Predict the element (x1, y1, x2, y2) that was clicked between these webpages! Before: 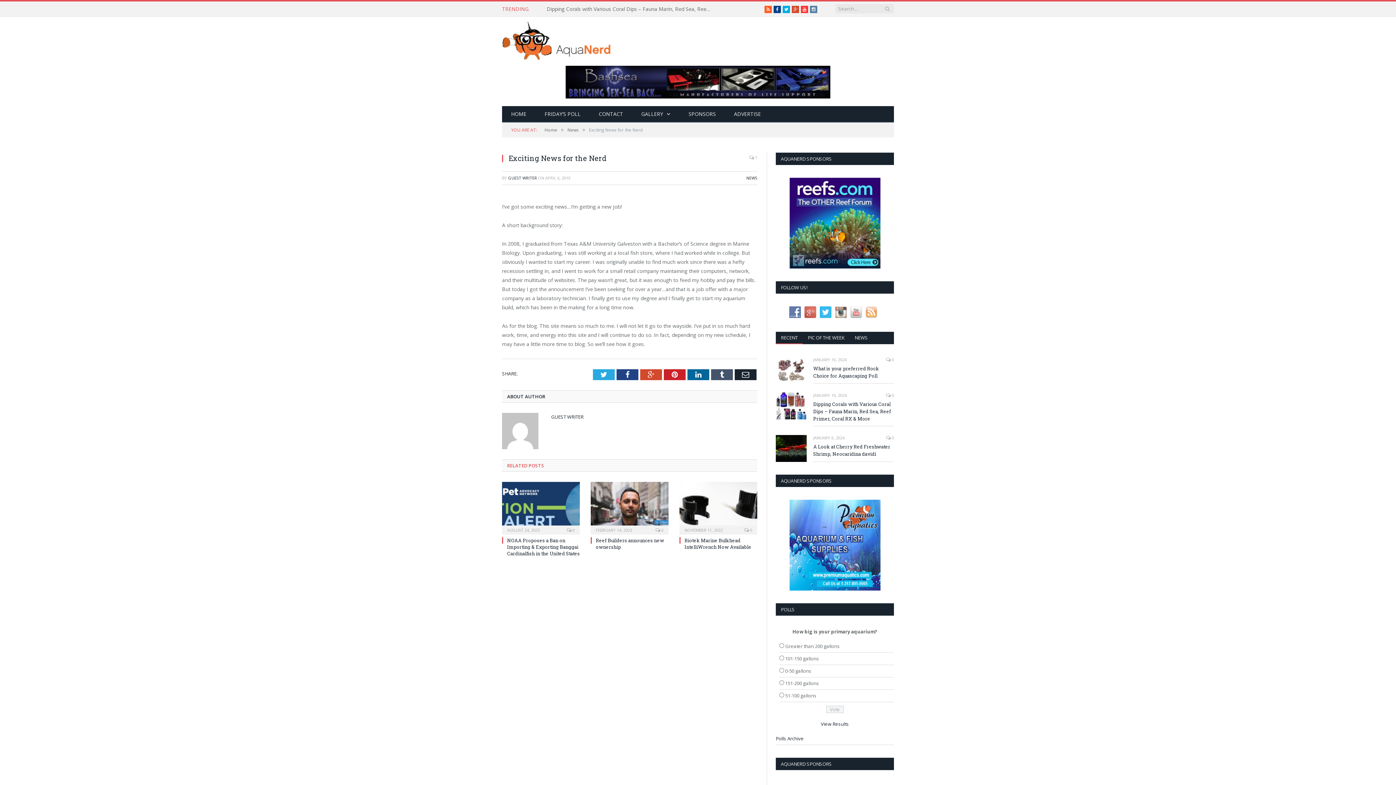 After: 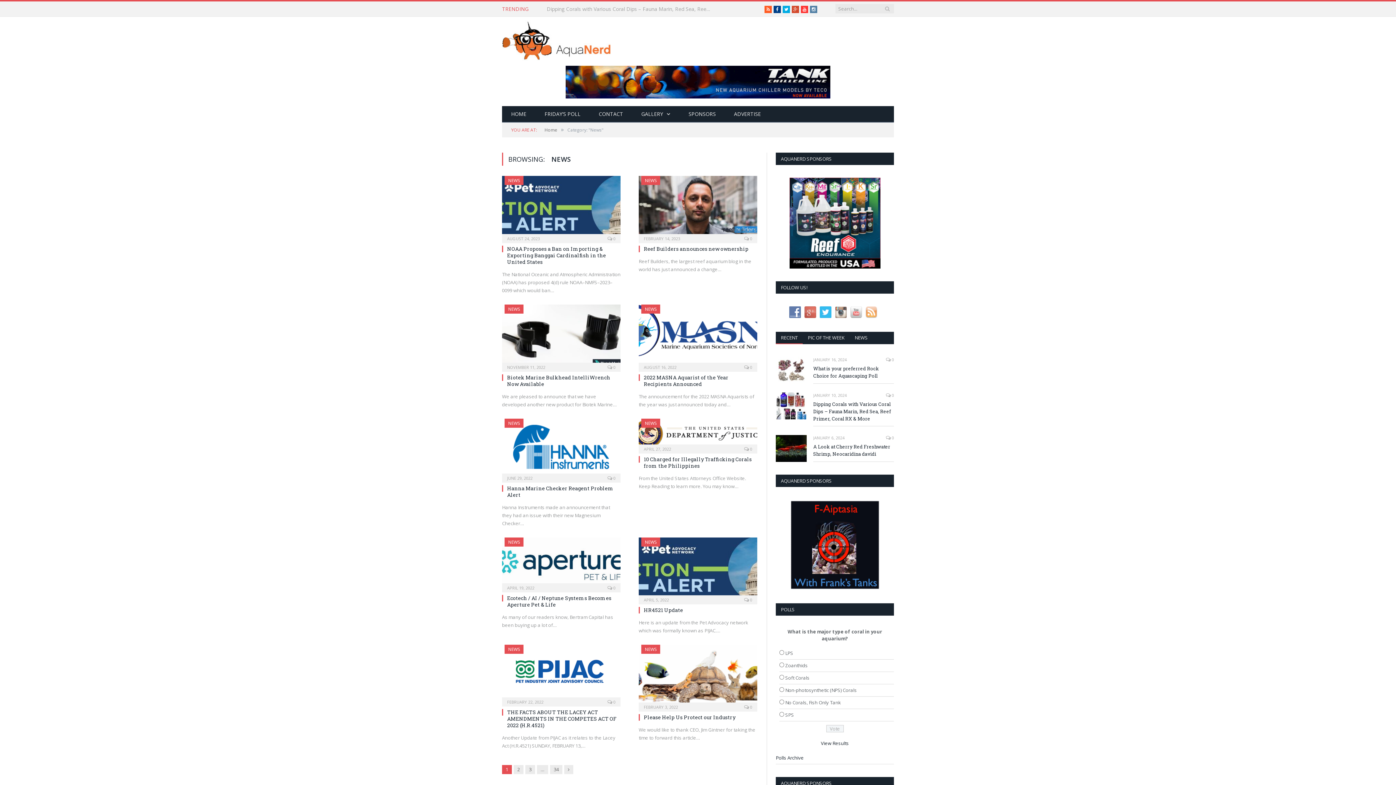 Action: bbox: (746, 175, 757, 180) label: NEWS